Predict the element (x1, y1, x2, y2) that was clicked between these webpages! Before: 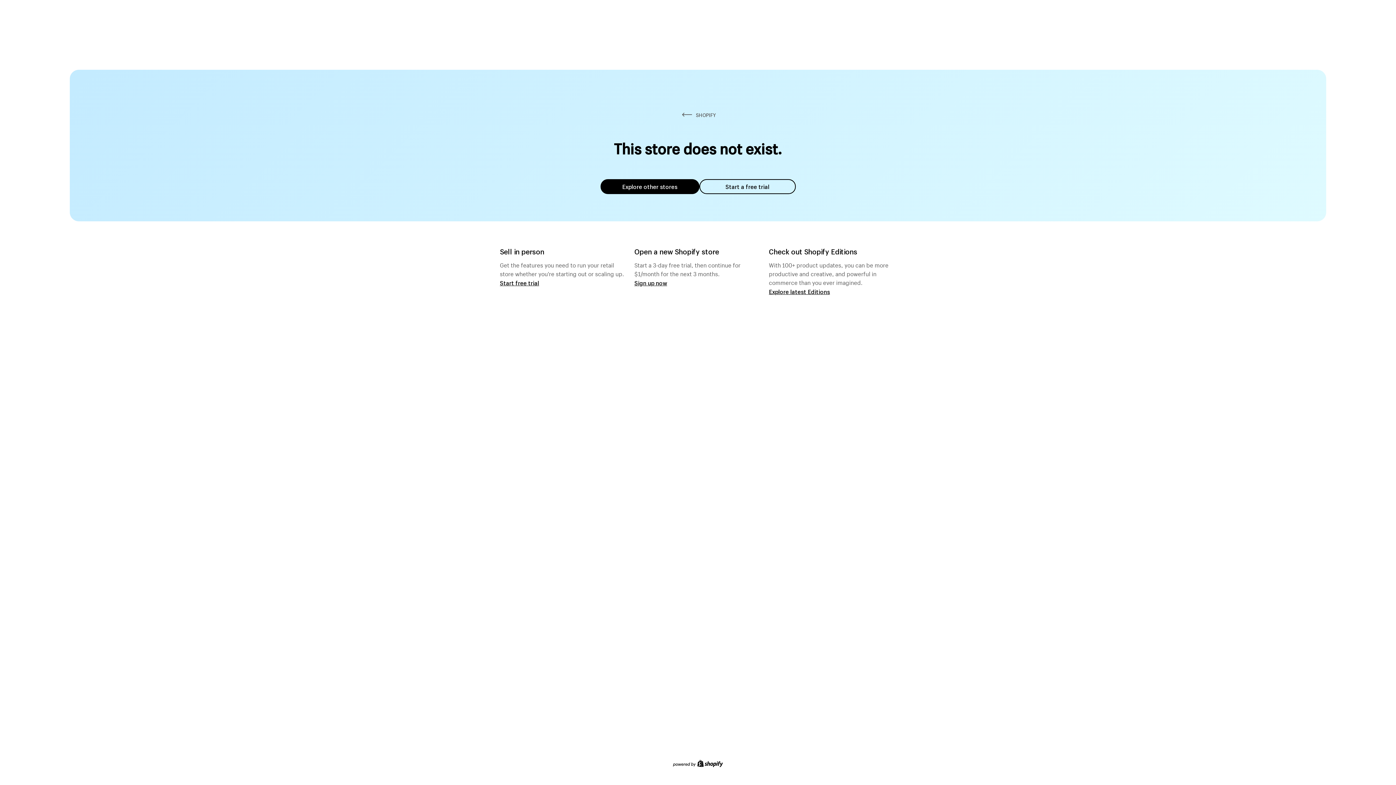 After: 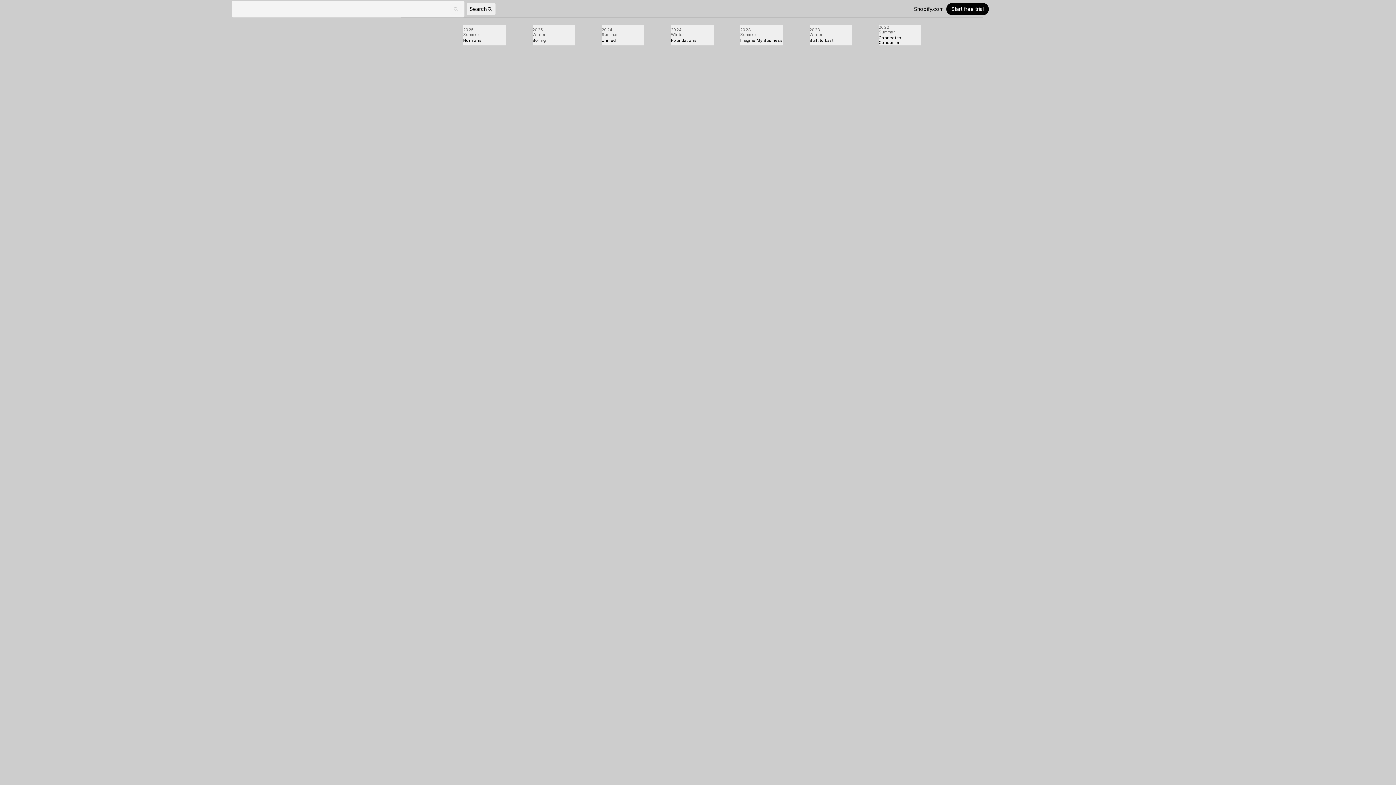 Action: bbox: (769, 287, 830, 295) label: Explore latest Editions